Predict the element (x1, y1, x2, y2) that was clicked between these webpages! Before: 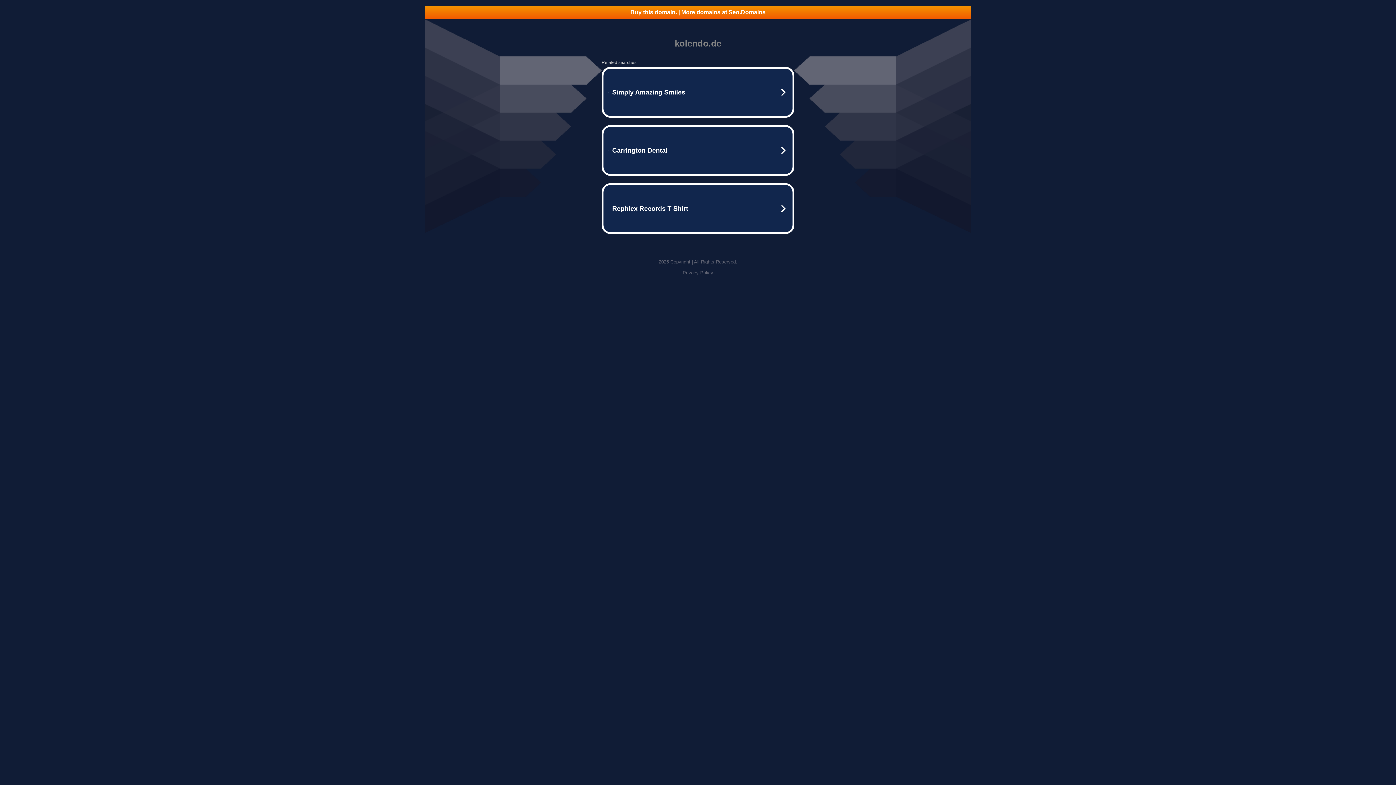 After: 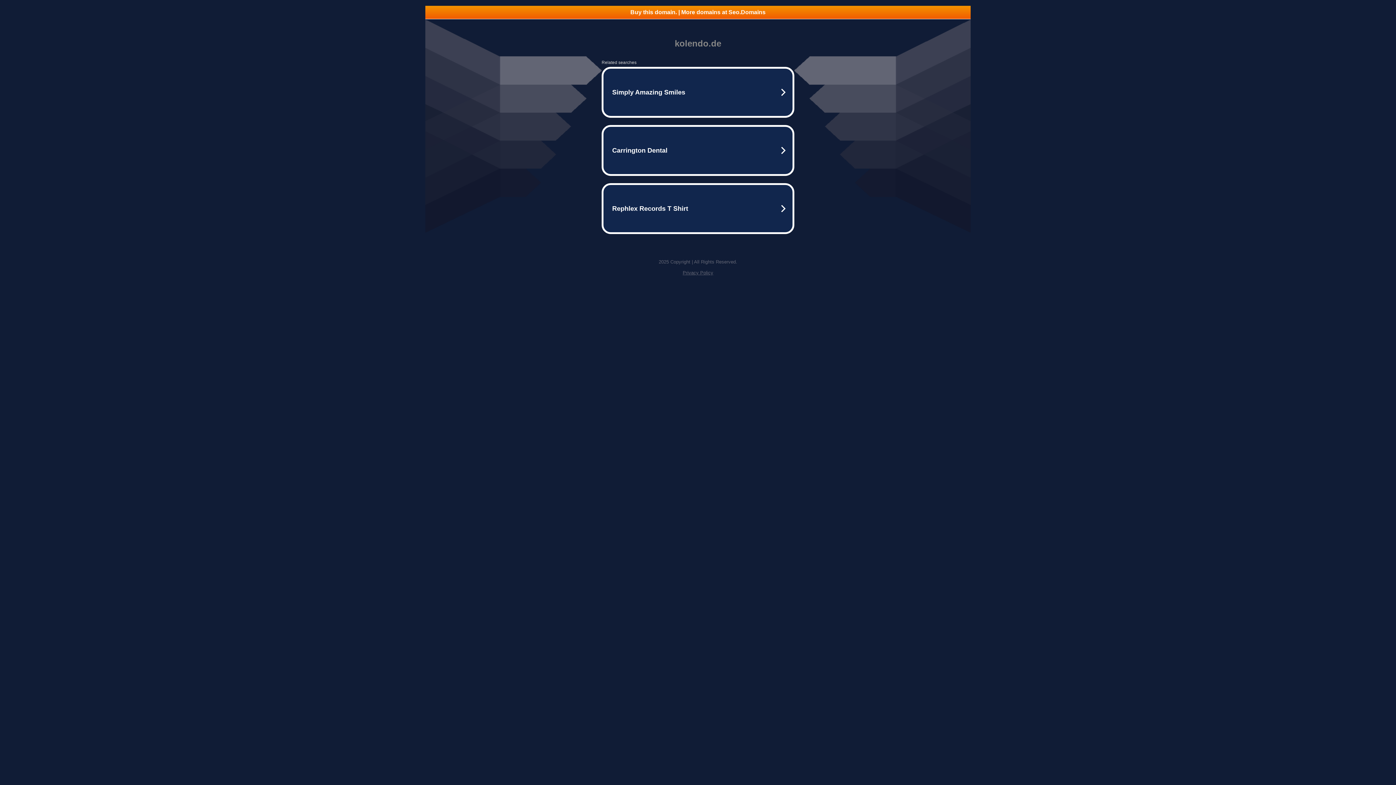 Action: label: Privacy Policy bbox: (682, 270, 713, 275)